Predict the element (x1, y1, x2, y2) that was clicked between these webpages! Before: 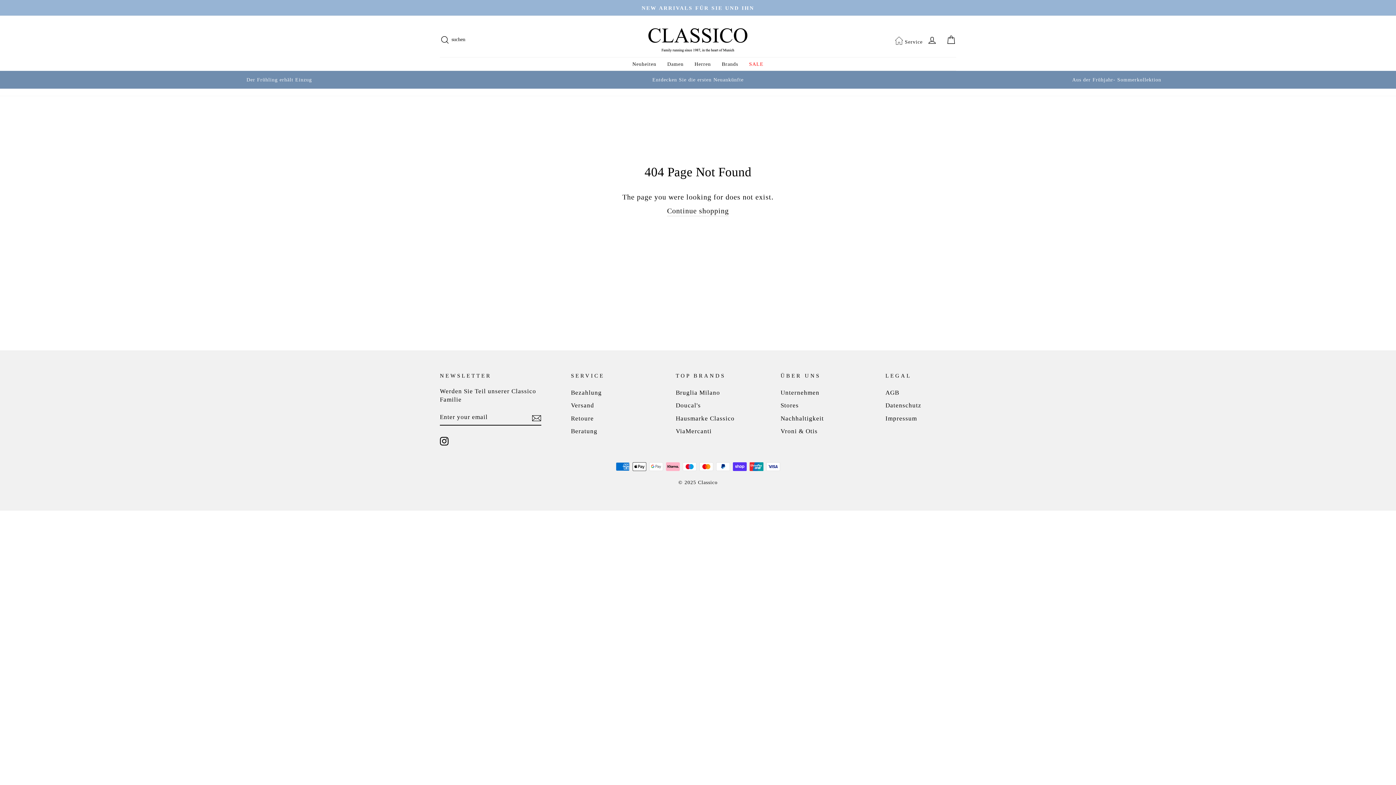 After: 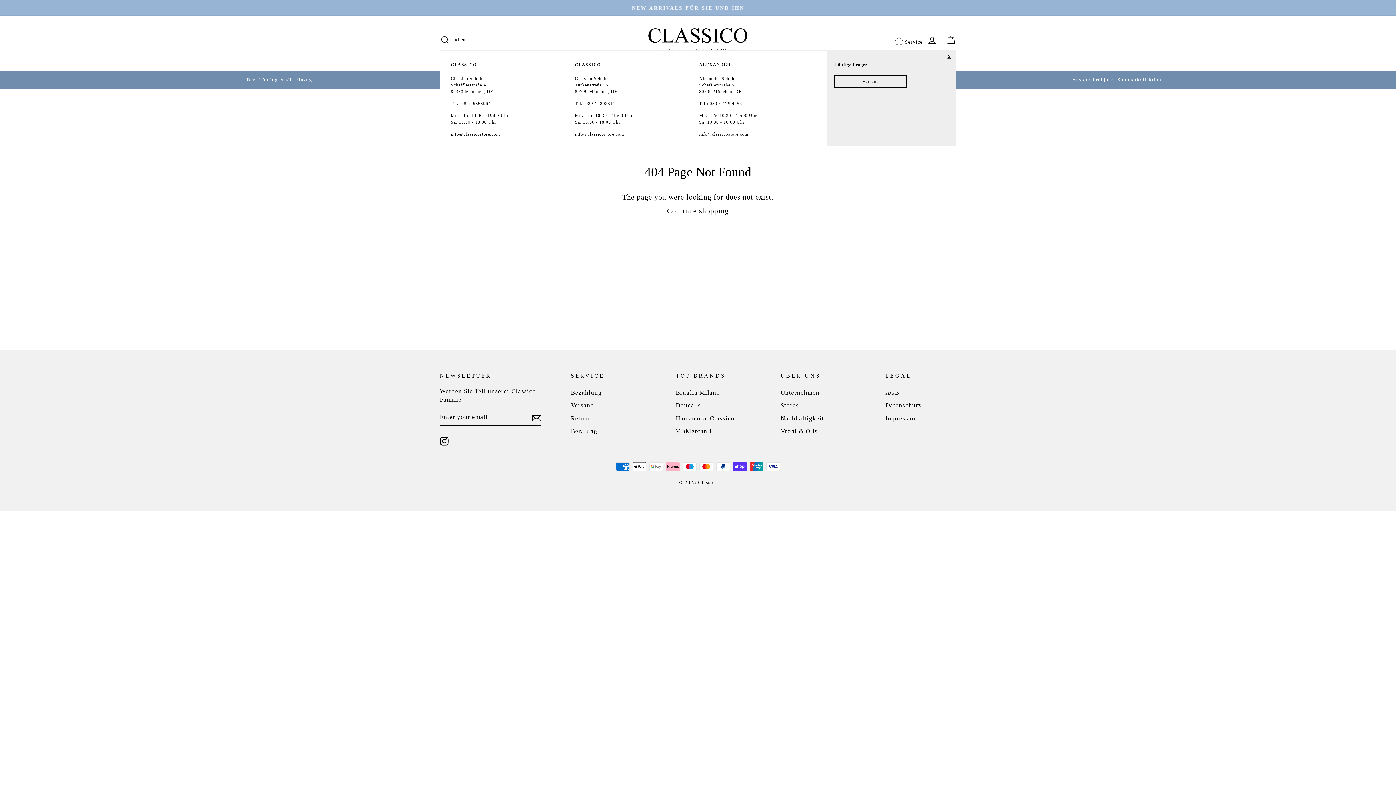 Action: bbox: (893, 30, 922, 49) label:  Service